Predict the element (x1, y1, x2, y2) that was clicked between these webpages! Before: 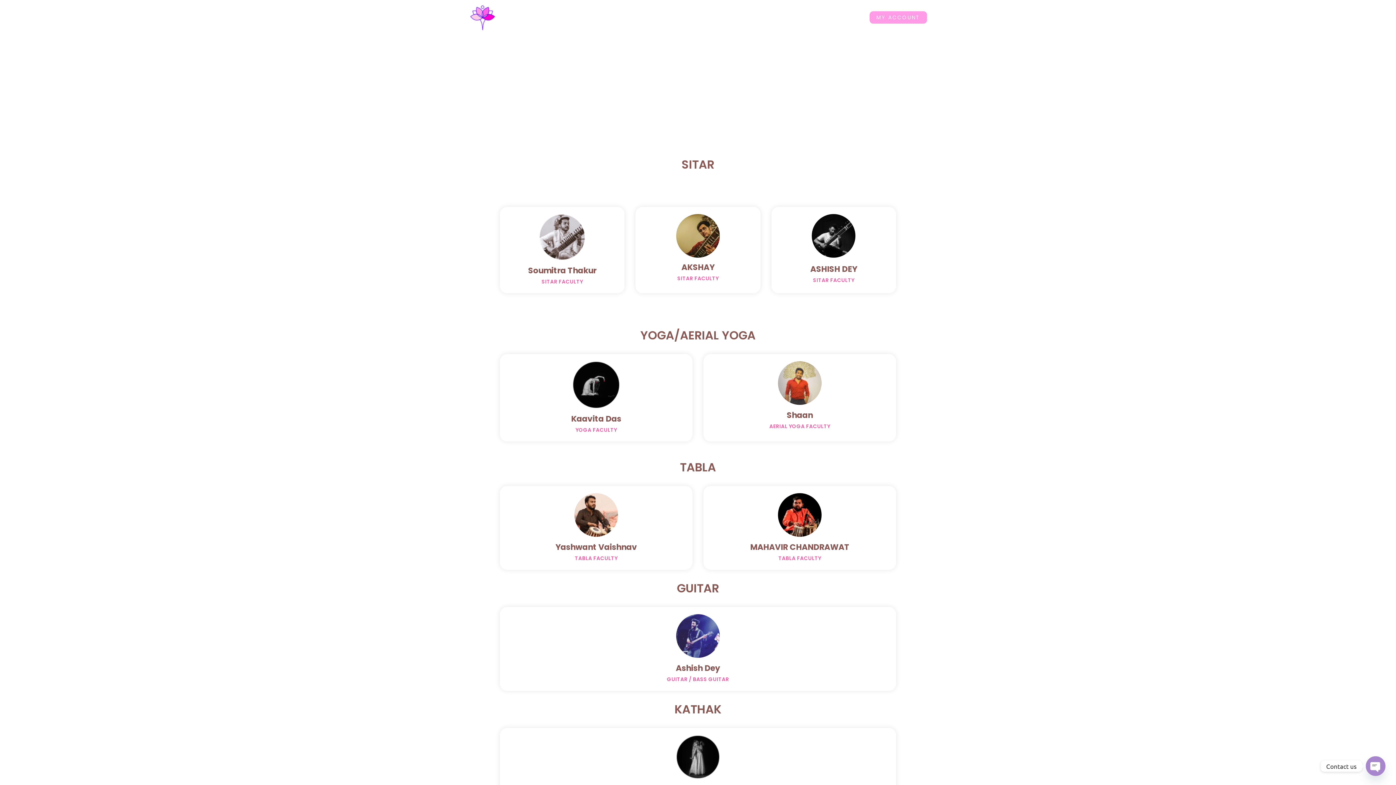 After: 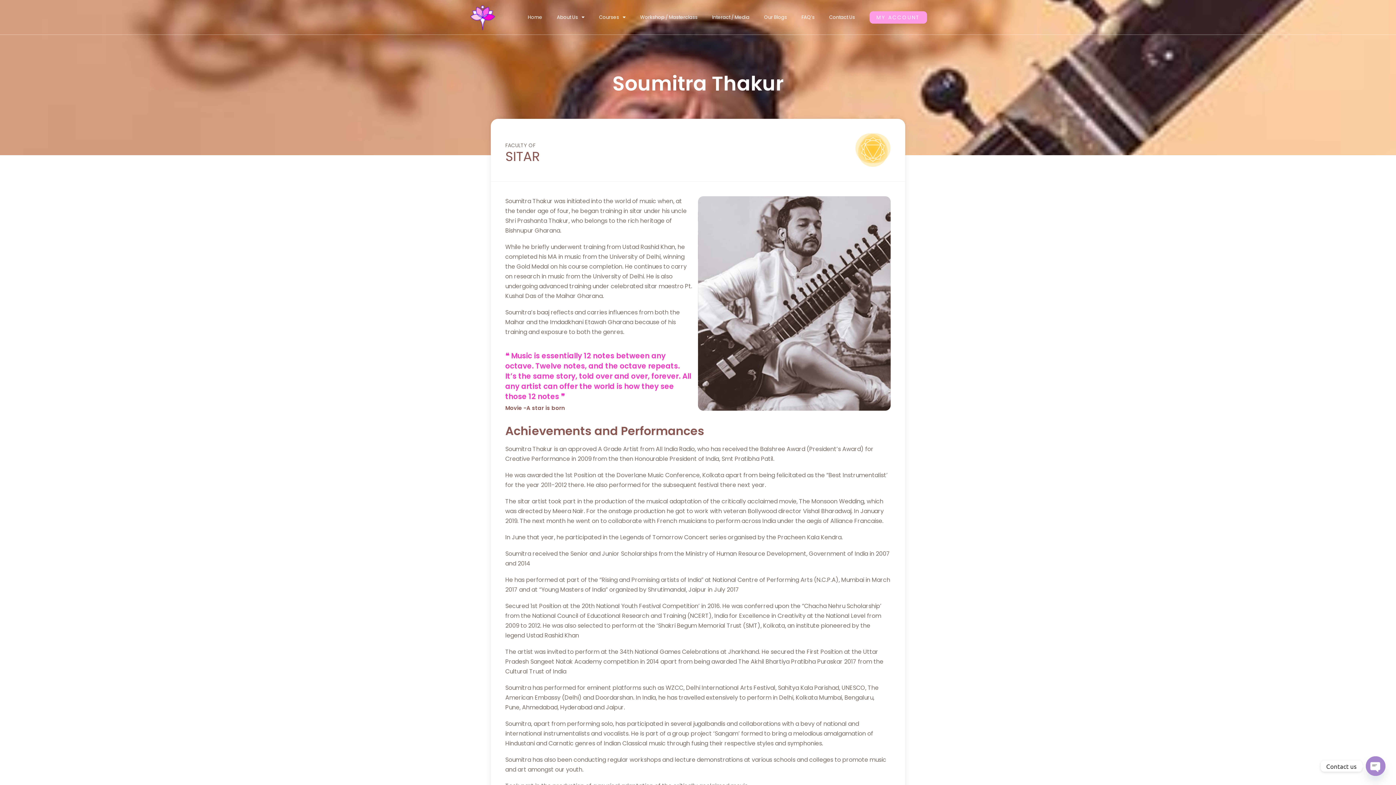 Action: bbox: (539, 232, 585, 241)